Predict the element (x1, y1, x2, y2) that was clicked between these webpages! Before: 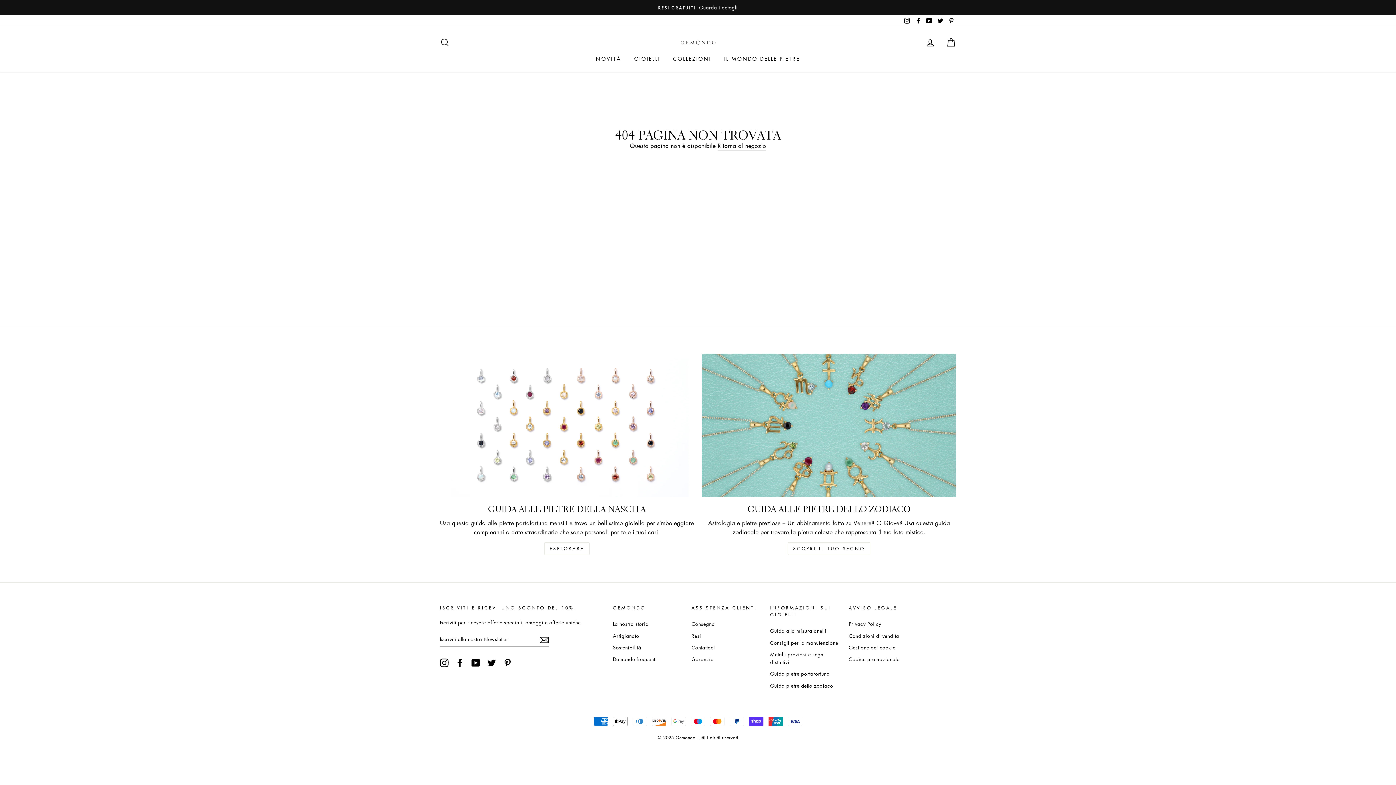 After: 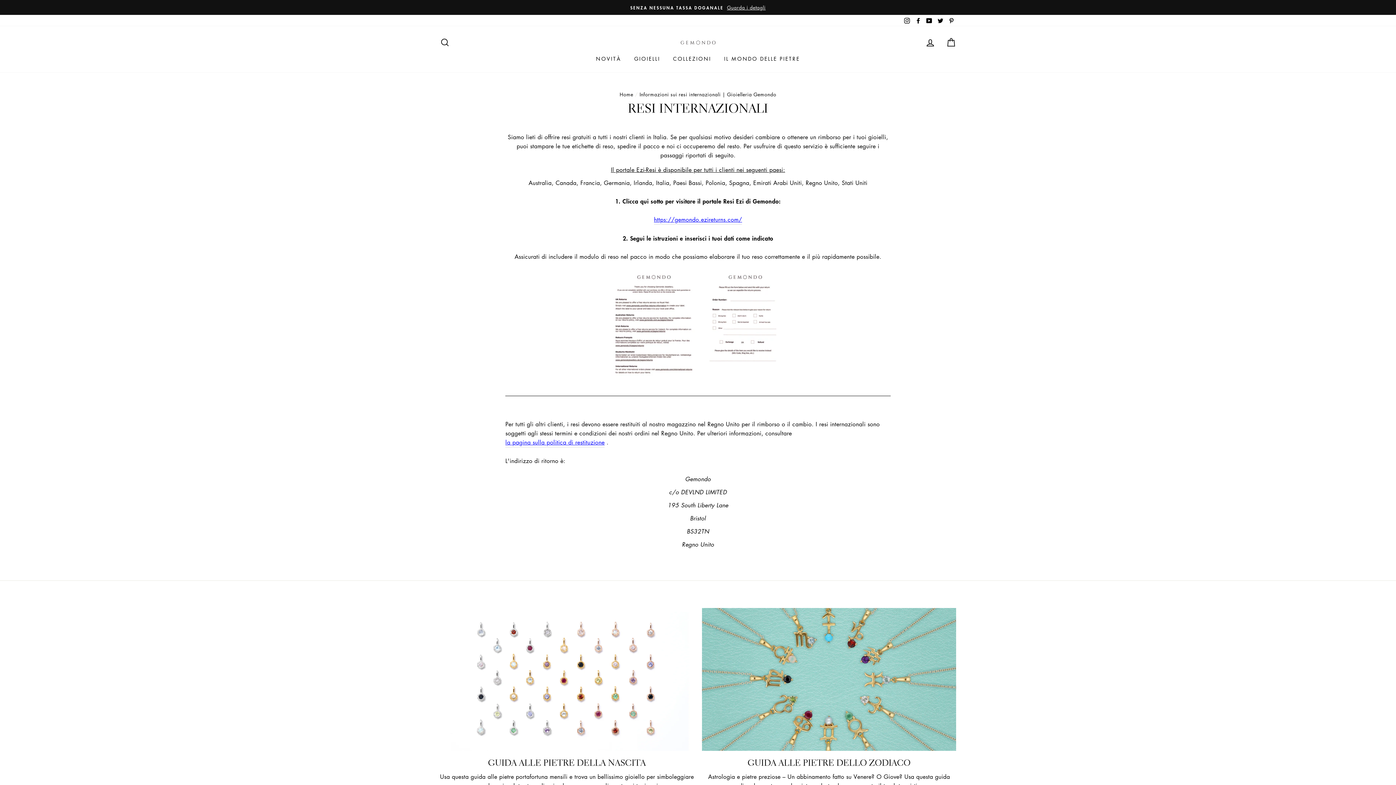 Action: bbox: (691, 630, 701, 641) label: Resi